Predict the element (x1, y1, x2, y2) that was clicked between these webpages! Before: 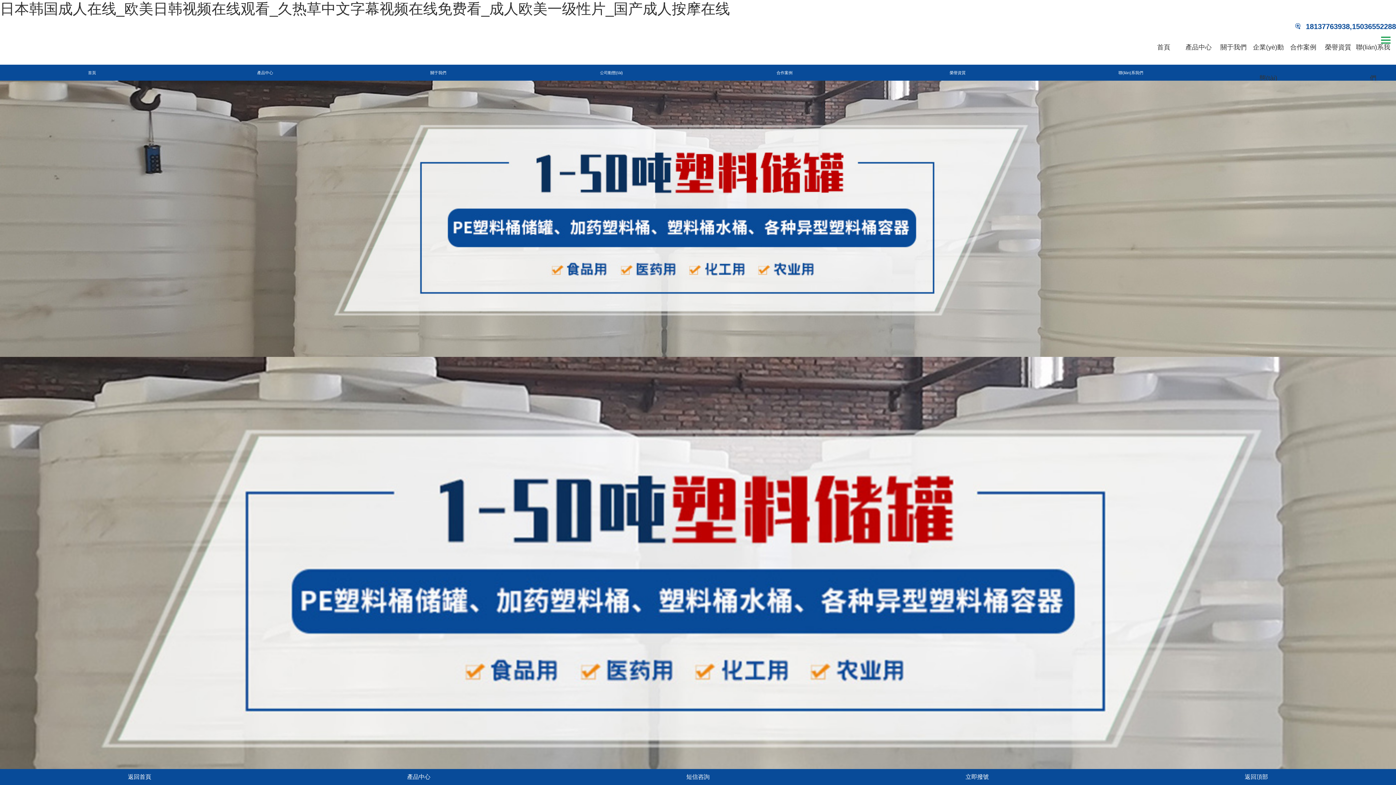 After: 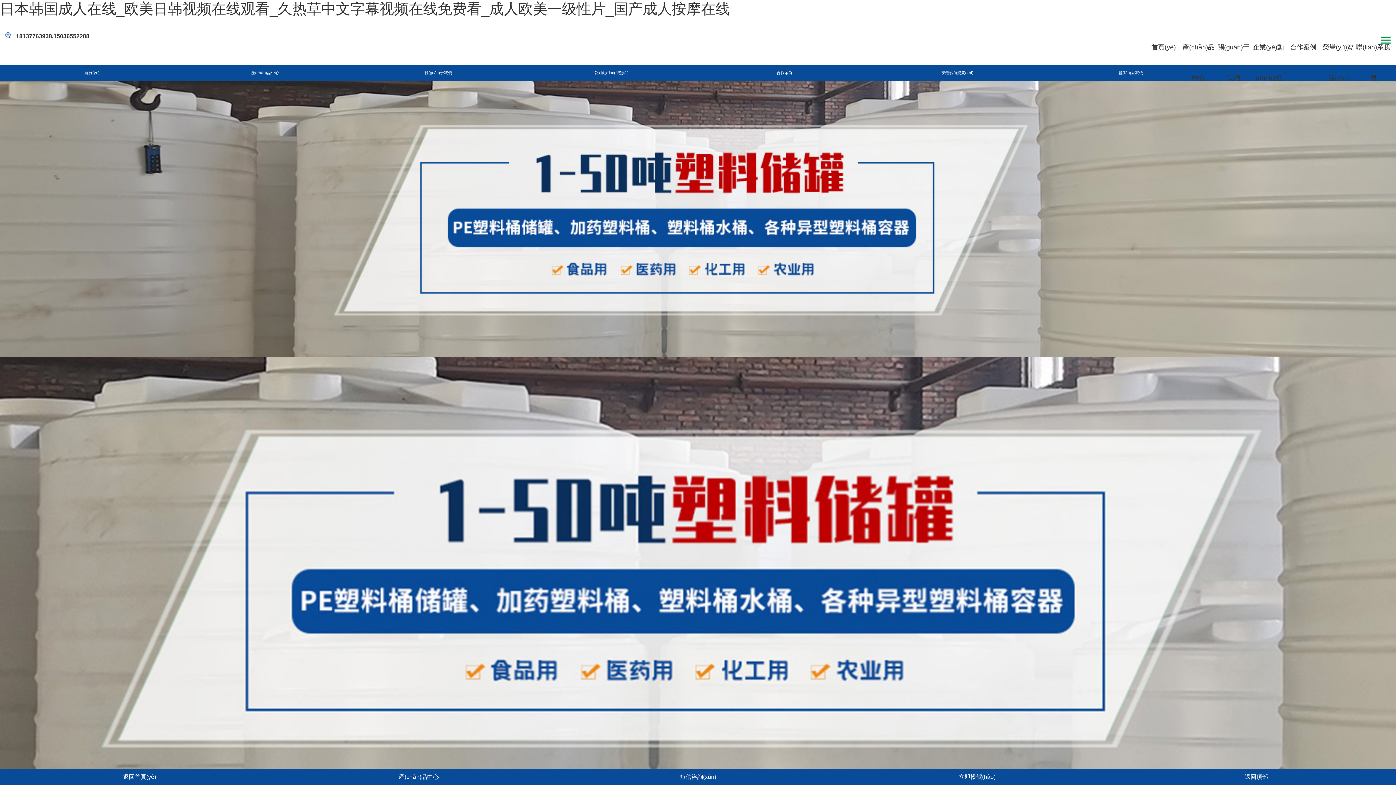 Action: label: 產品中心 bbox: (1181, 32, 1216, 62)